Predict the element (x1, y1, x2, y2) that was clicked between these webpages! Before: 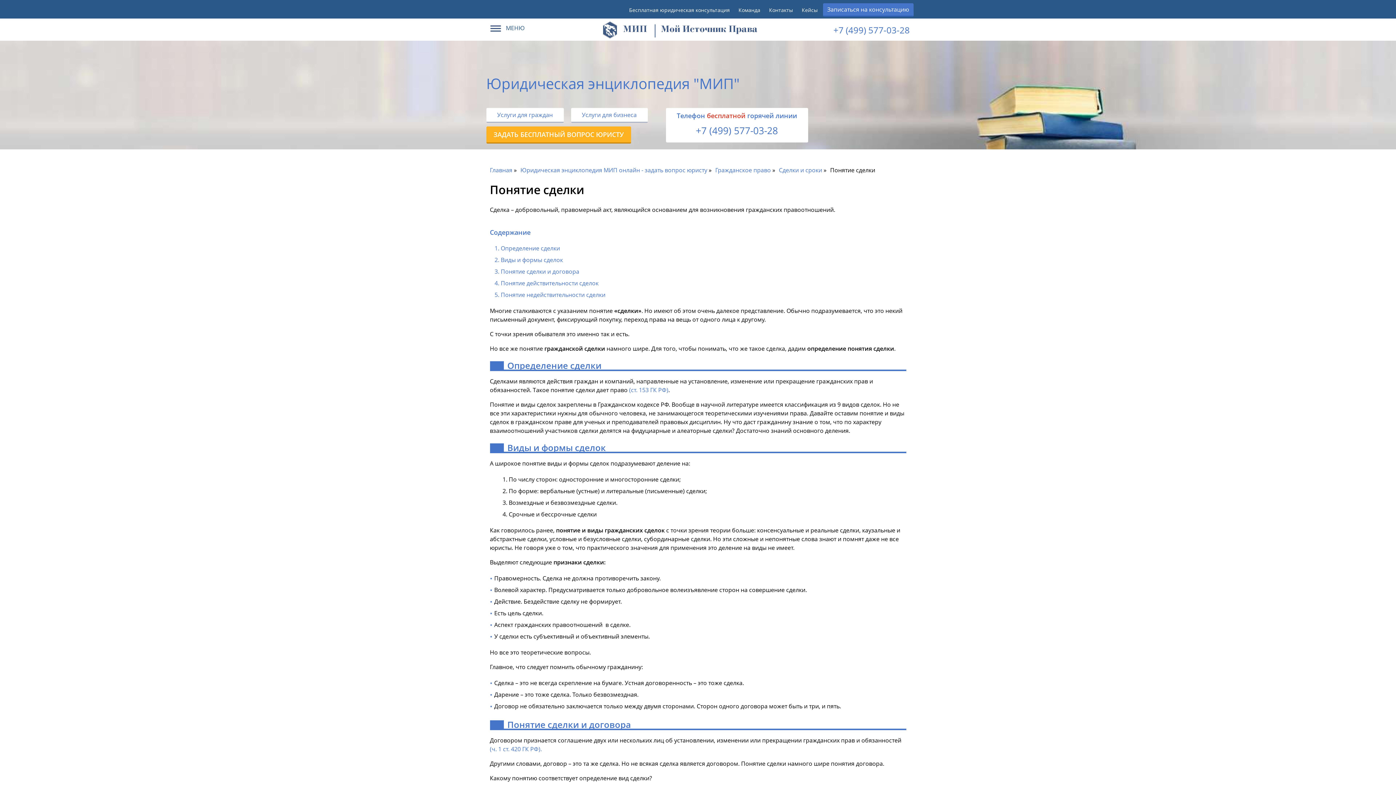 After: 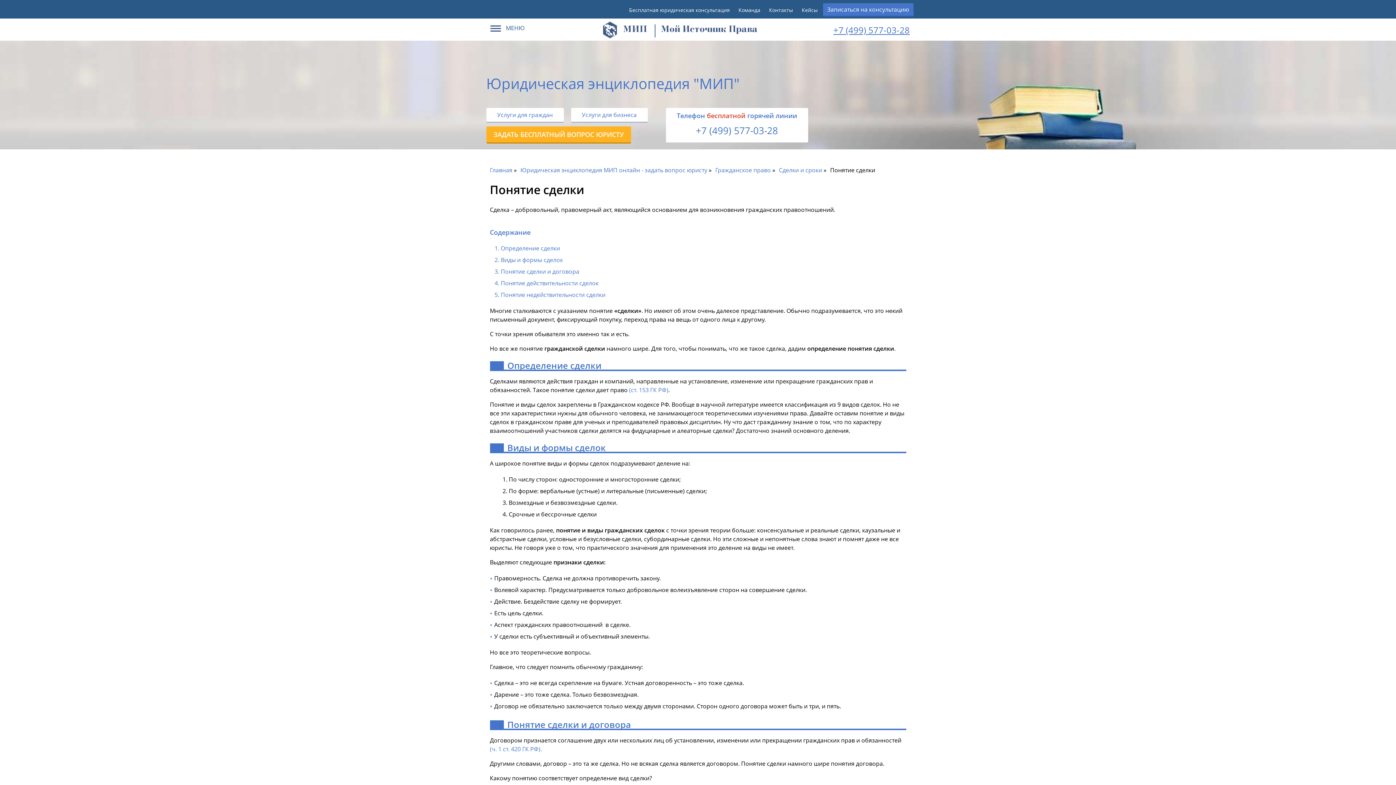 Action: bbox: (833, 24, 910, 36) label: +7 (499) 577-03-28